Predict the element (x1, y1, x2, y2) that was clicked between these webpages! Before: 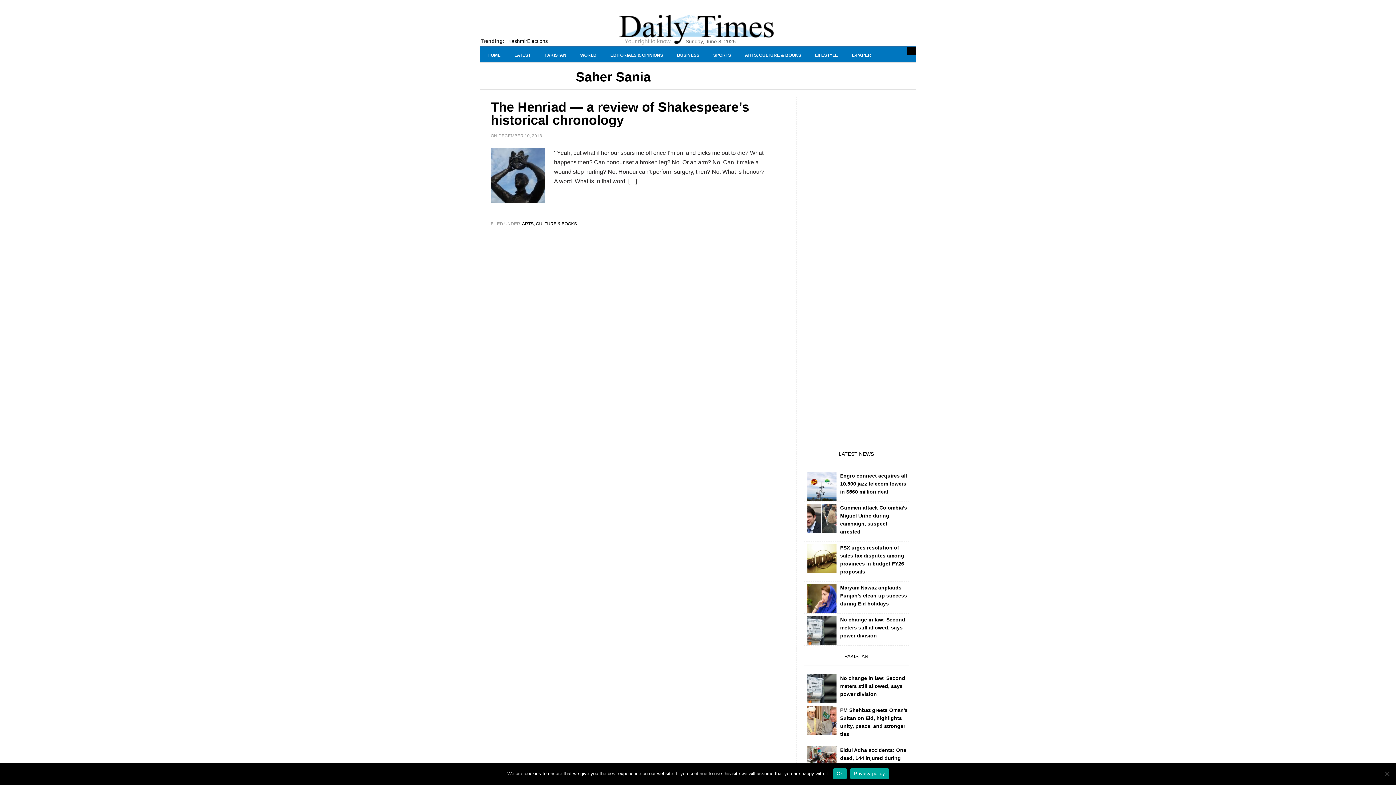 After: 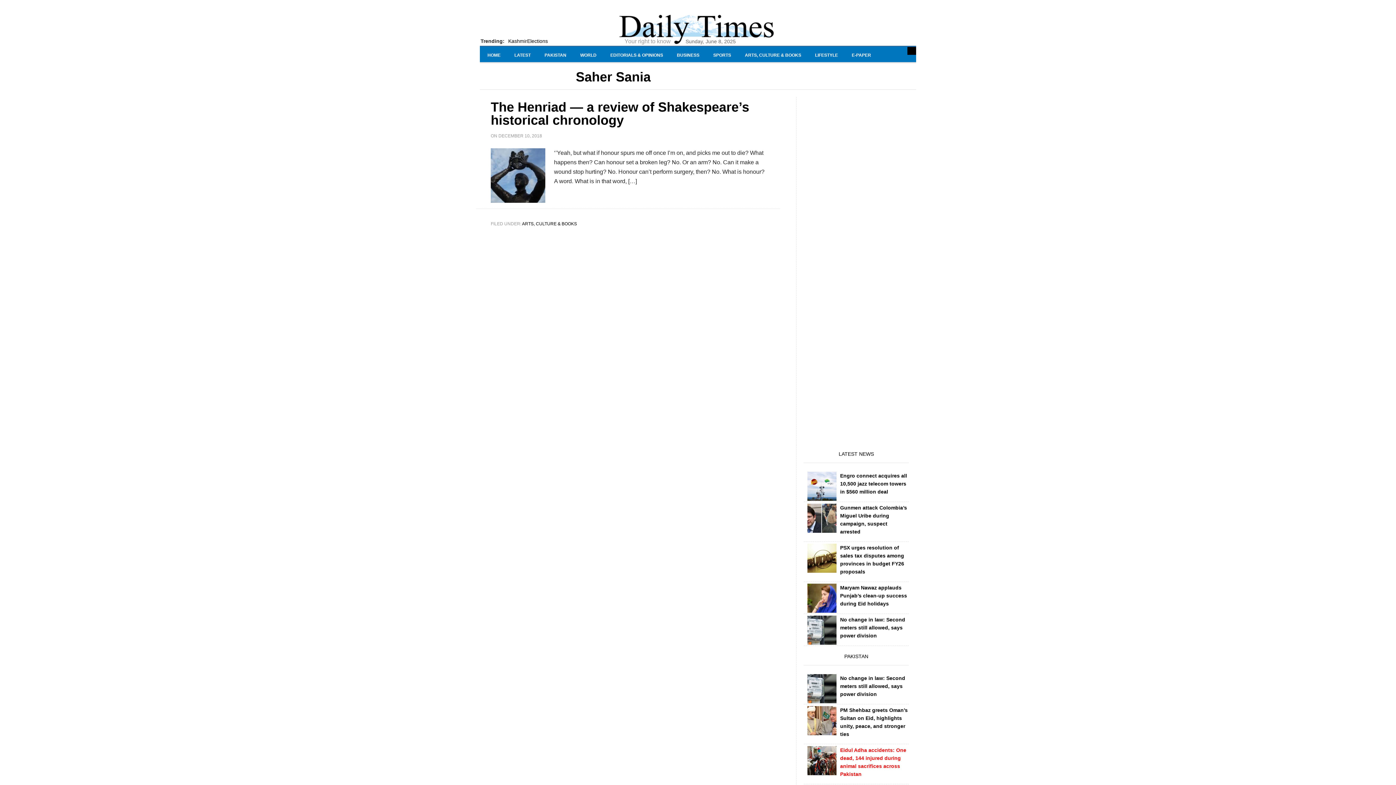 Action: label: Ok bbox: (833, 768, 846, 779)